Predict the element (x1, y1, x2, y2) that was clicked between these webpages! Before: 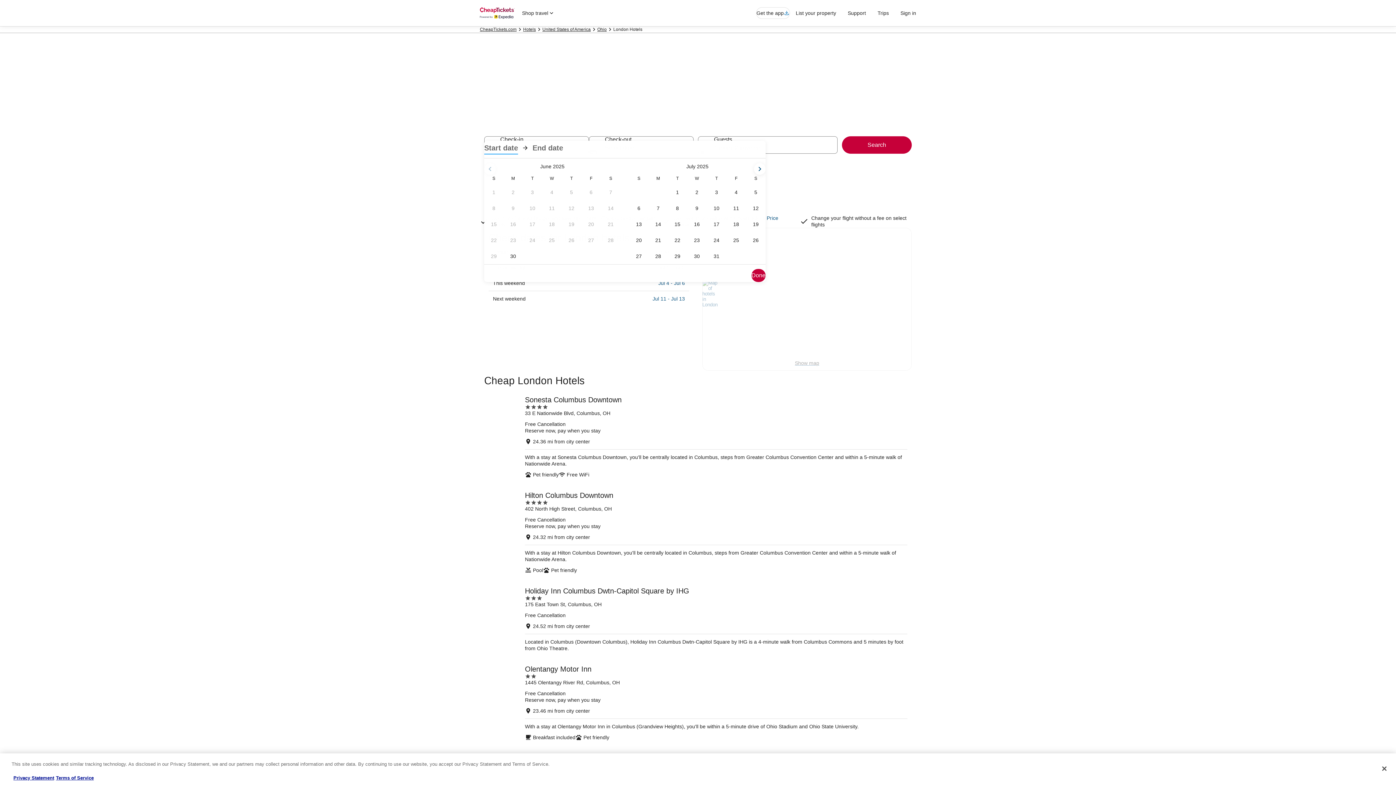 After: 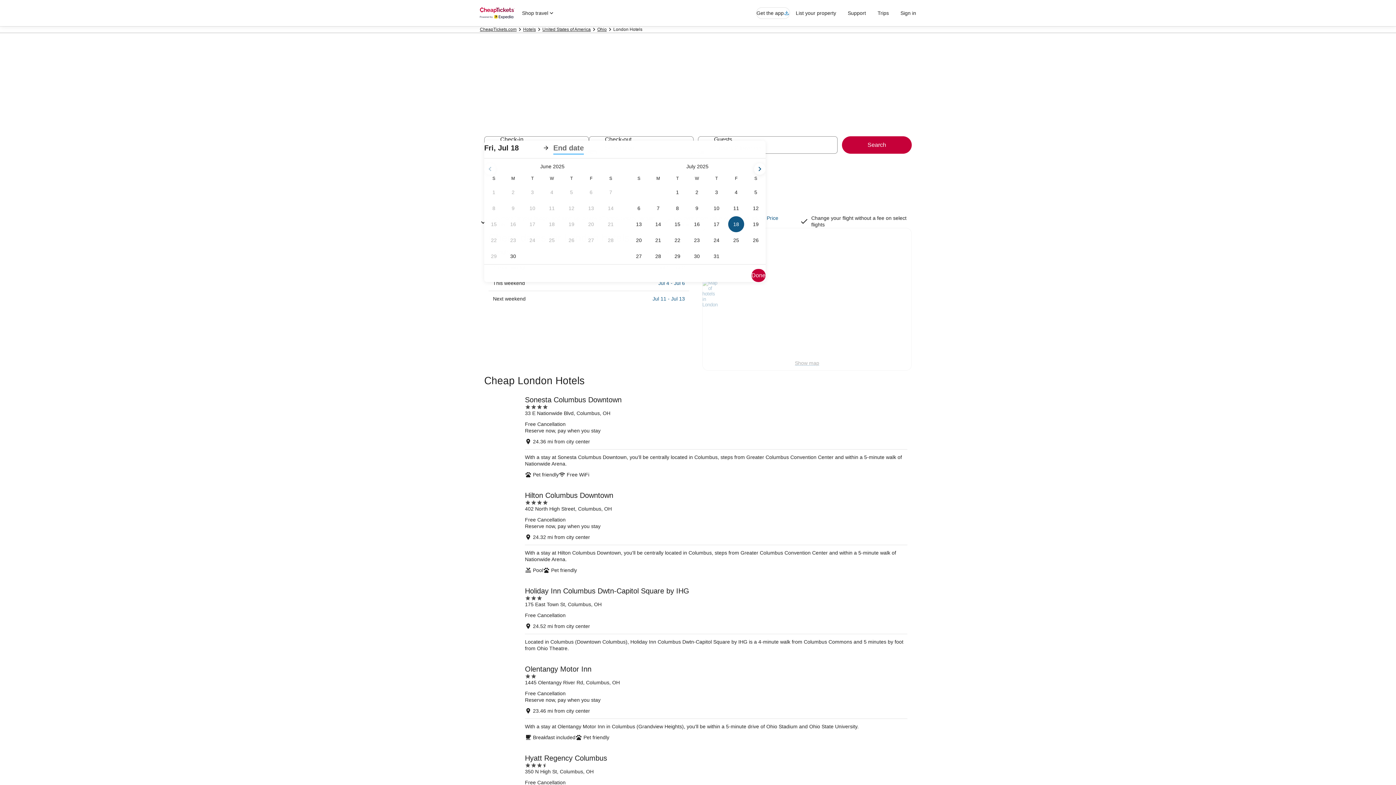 Action: bbox: (726, 216, 746, 232) label: Jul 18, 2025